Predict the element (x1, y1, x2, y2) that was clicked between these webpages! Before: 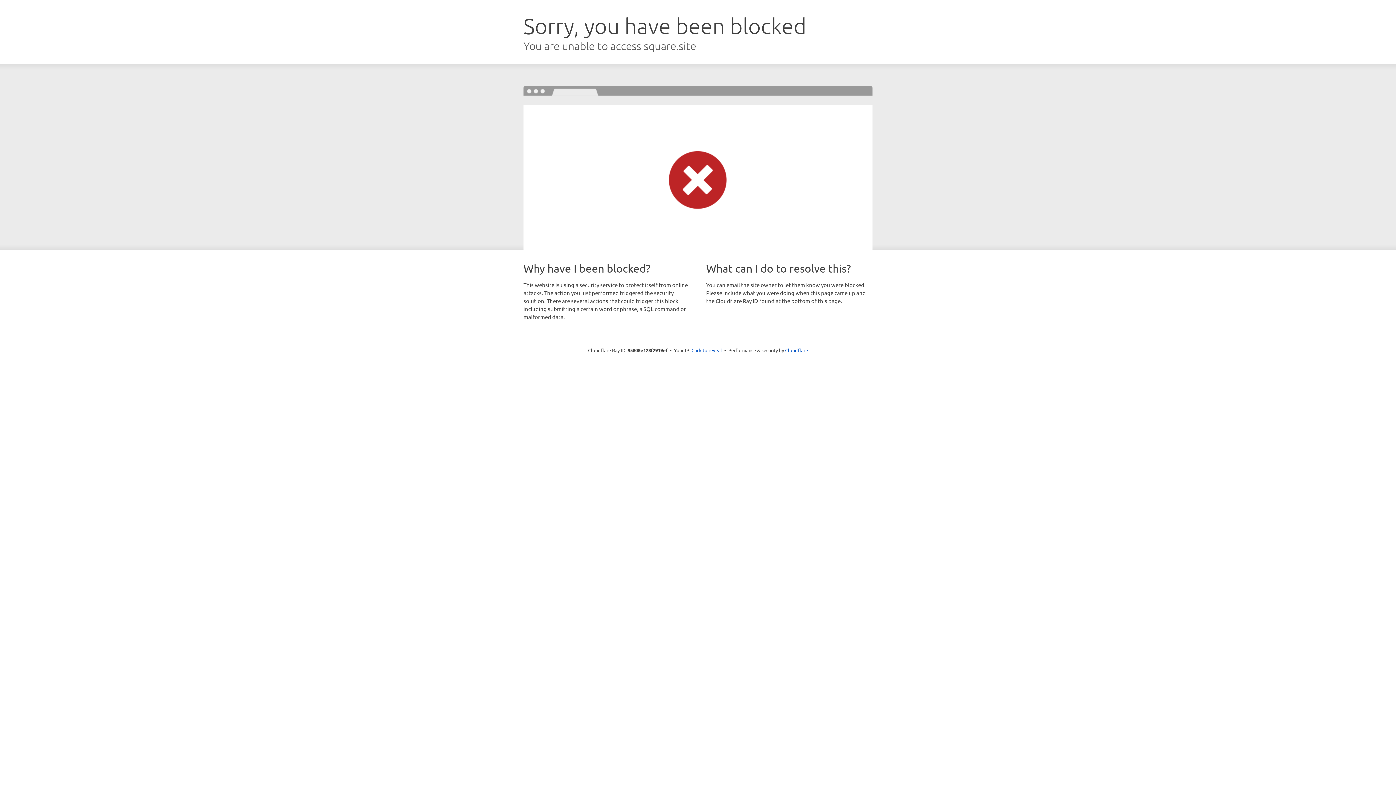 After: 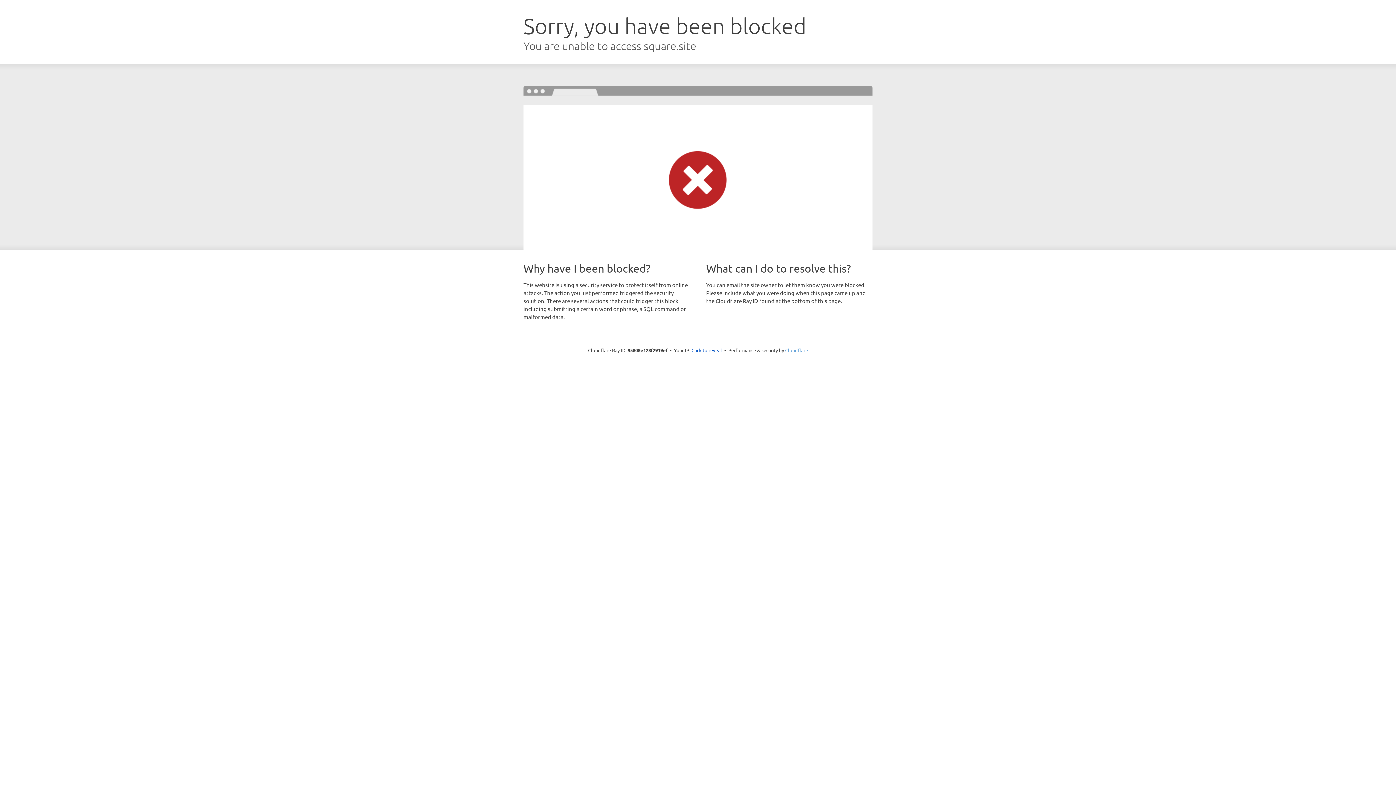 Action: bbox: (785, 347, 808, 353) label: Cloudflare